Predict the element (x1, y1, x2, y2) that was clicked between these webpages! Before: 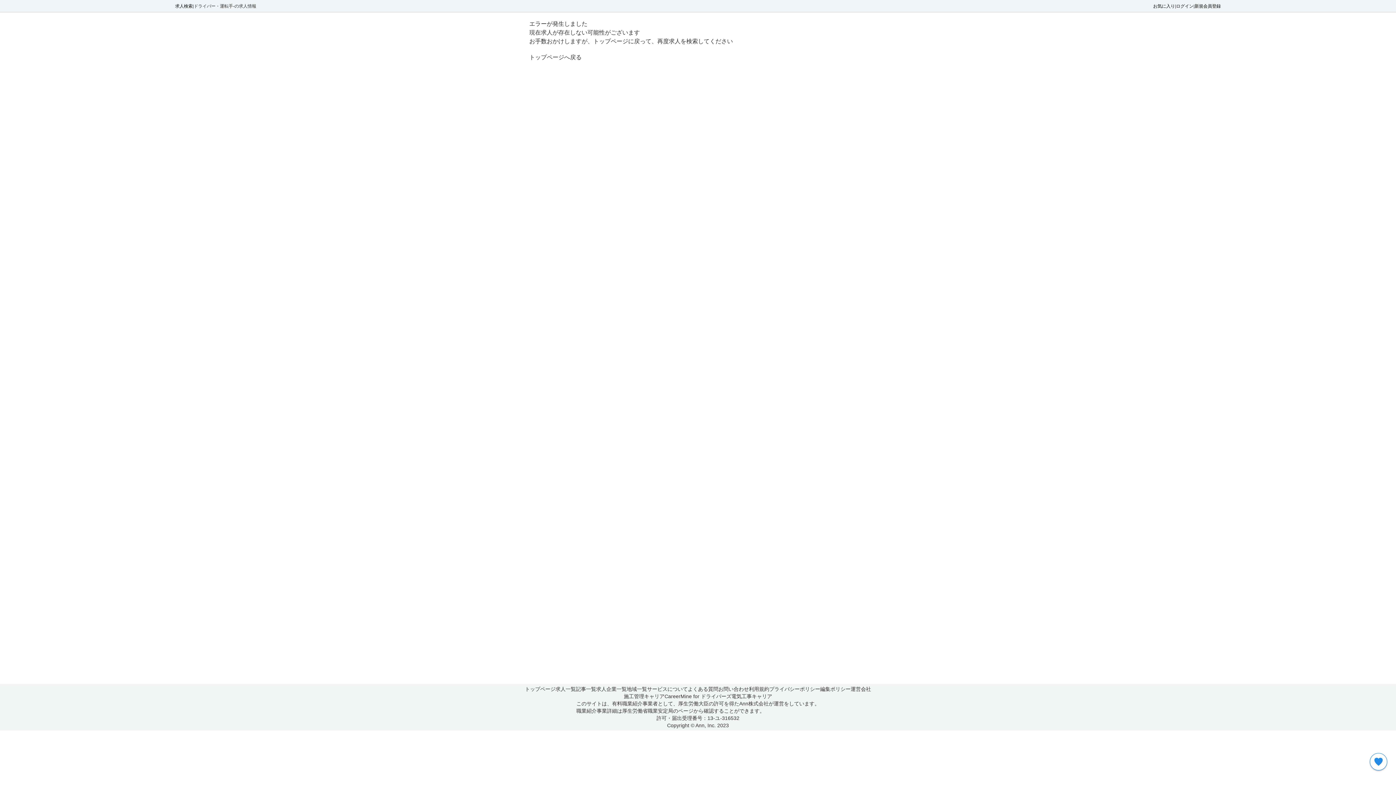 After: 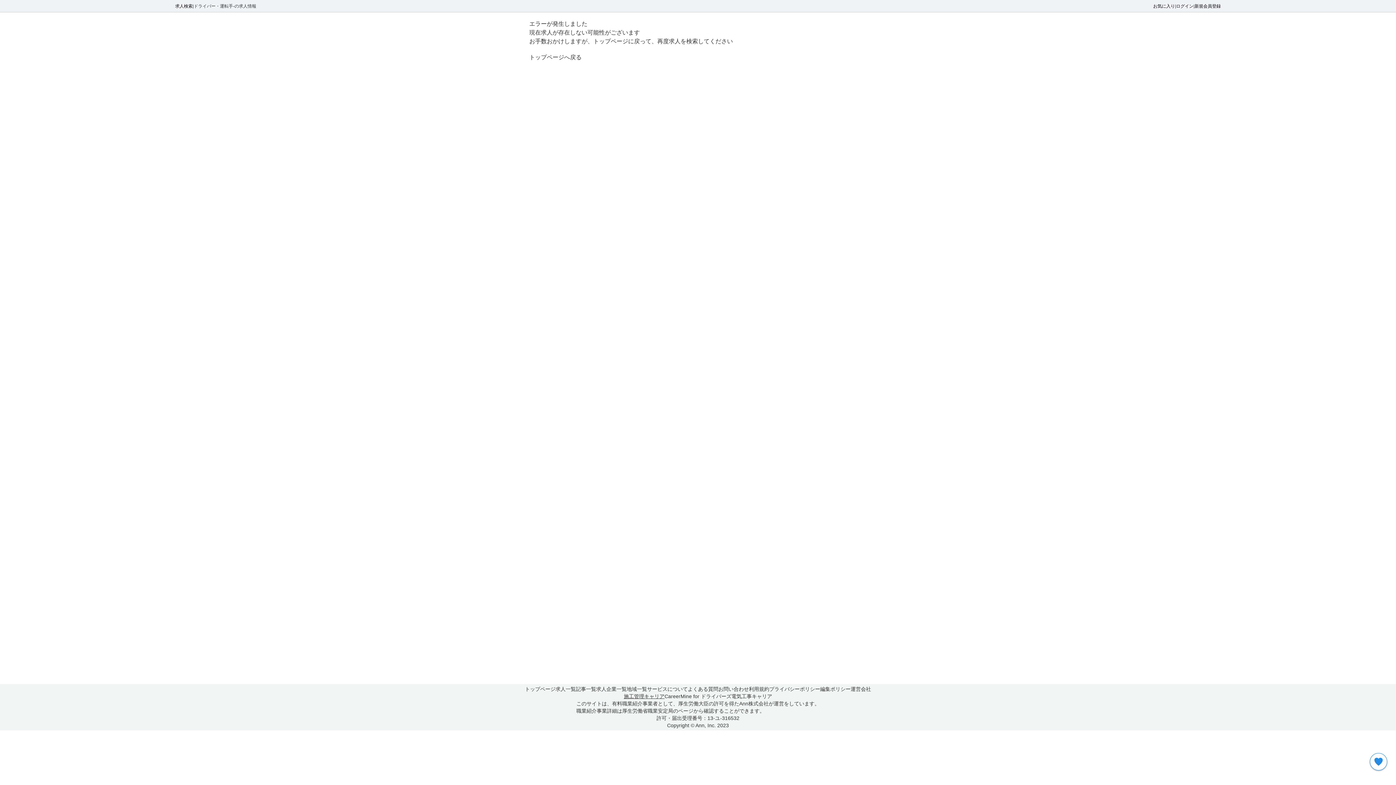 Action: bbox: (624, 693, 664, 700) label: 施工管理キャリア